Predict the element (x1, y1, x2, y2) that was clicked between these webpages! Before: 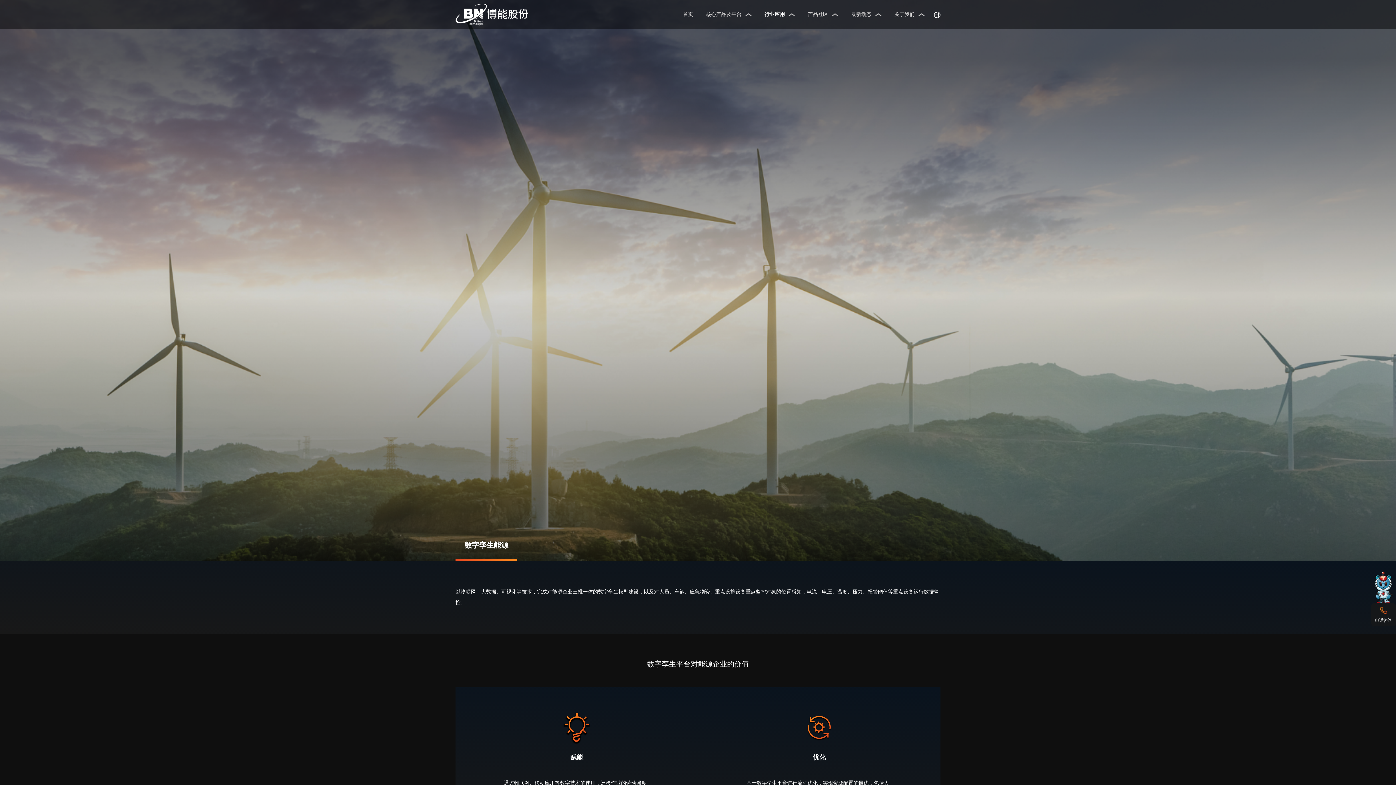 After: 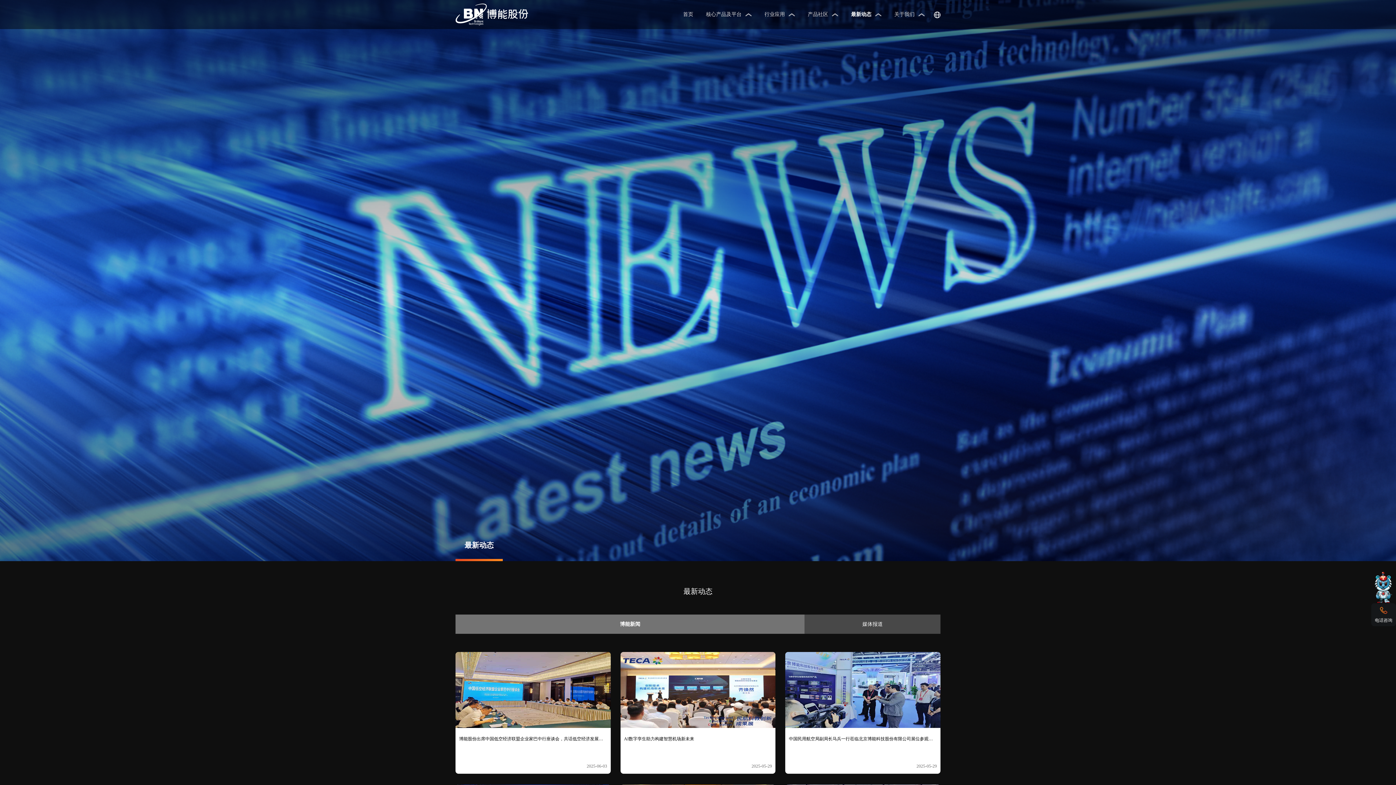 Action: bbox: (851, 0, 871, 29) label: 最新动态